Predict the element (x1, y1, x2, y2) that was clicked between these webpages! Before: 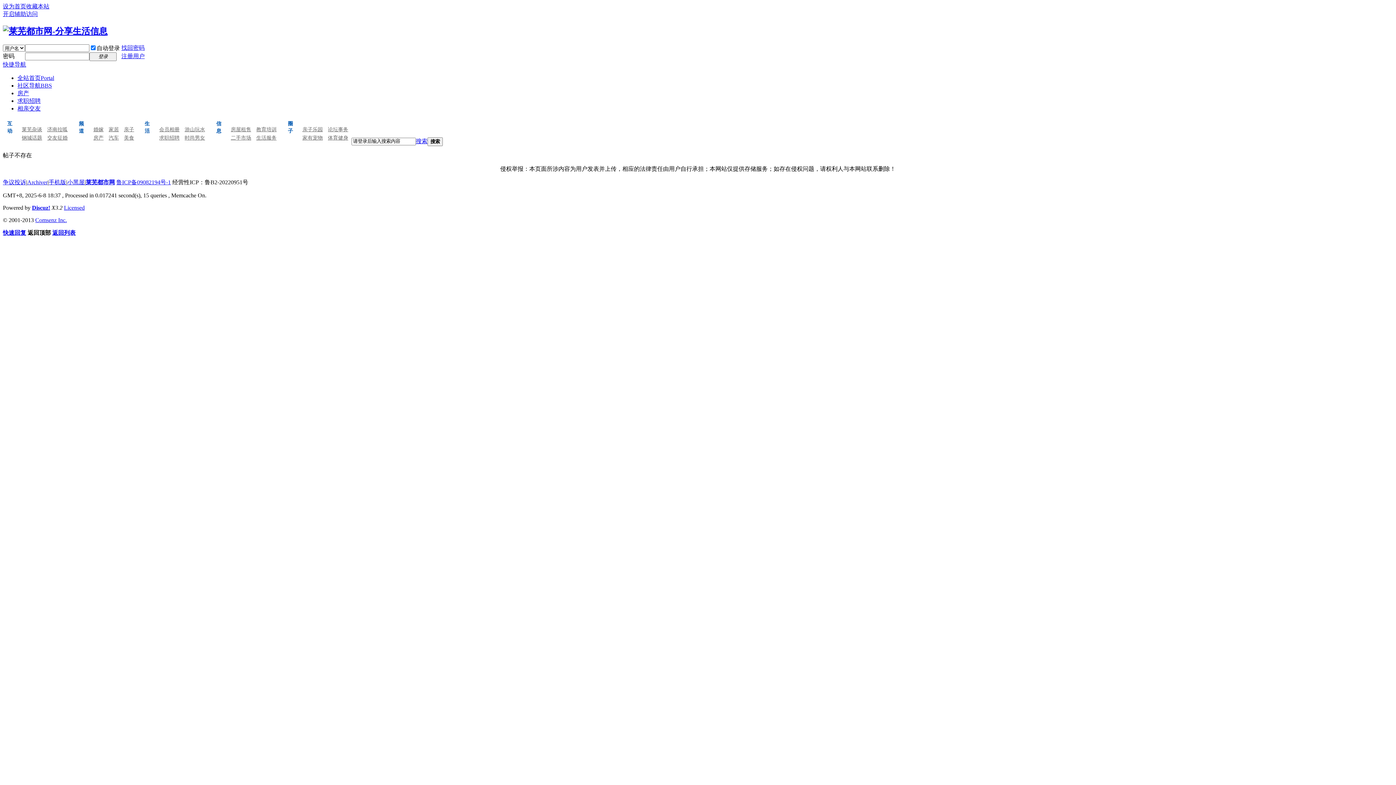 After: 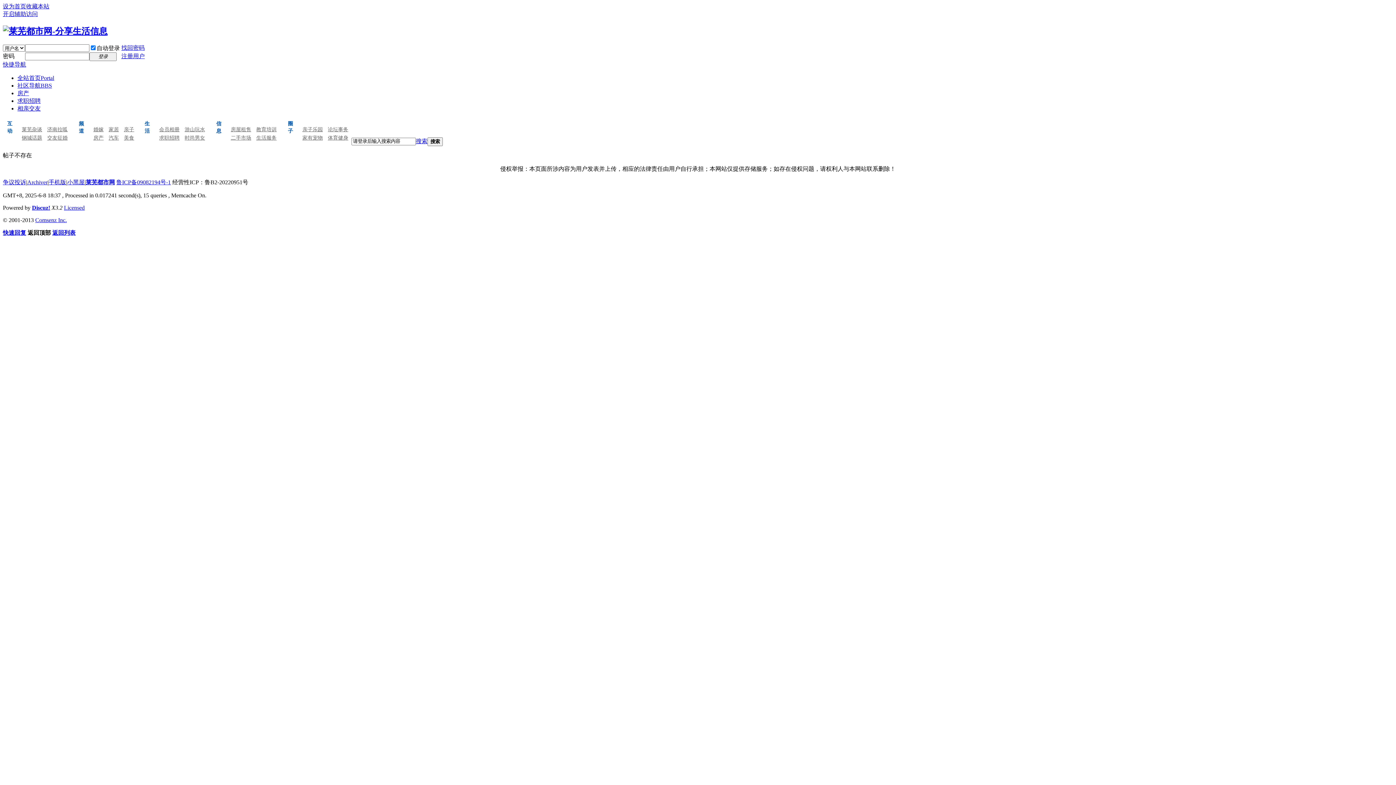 Action: label: Comsenz Inc. bbox: (35, 217, 66, 223)